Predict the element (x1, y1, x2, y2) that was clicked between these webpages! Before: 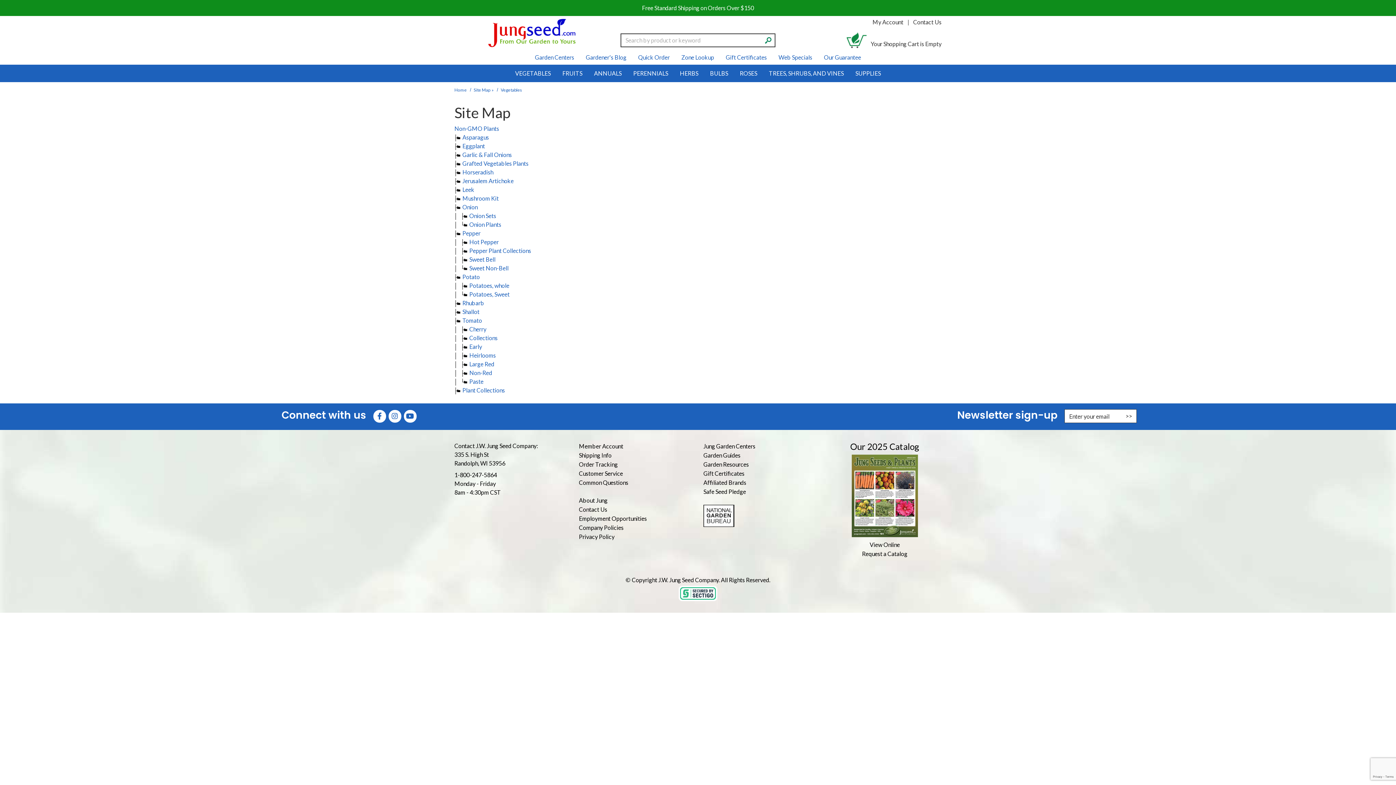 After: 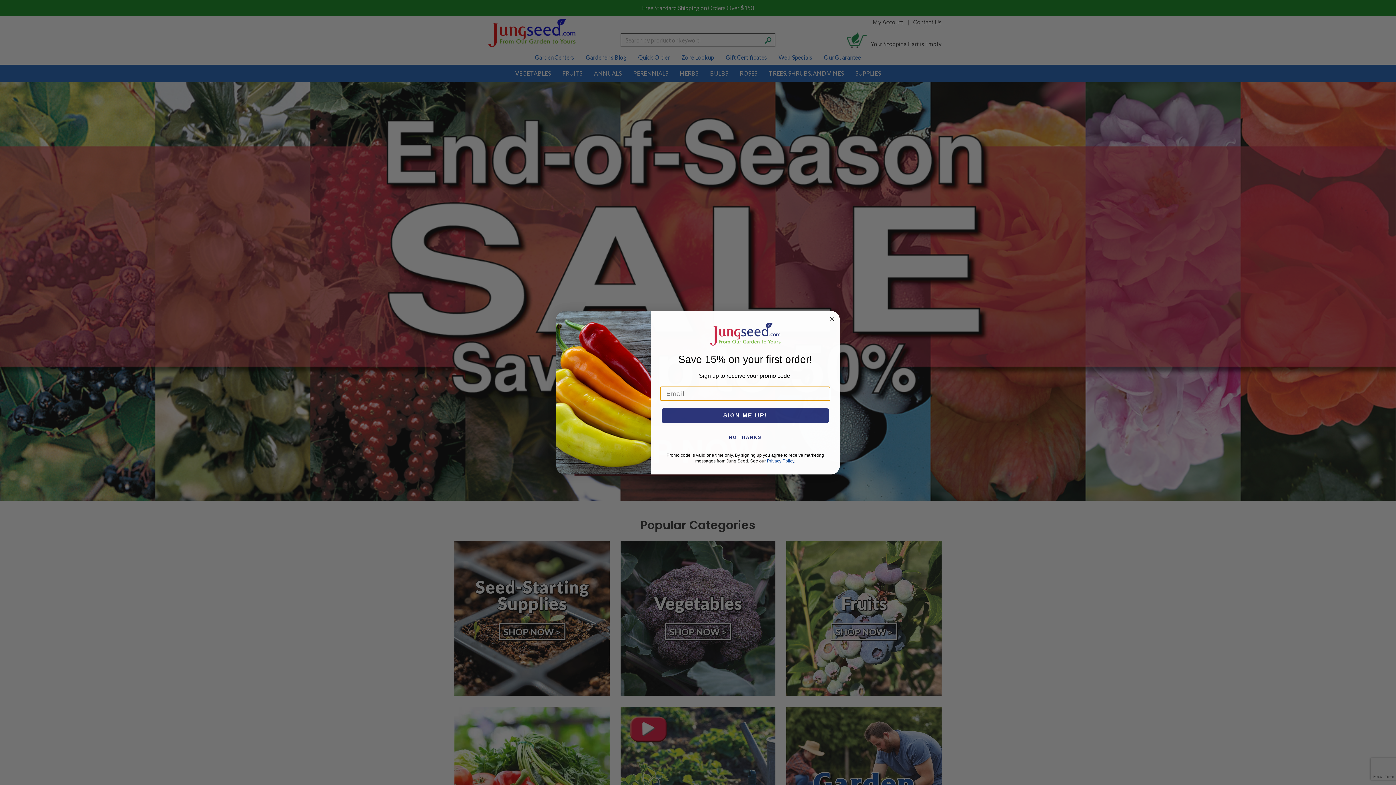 Action: bbox: (454, 87, 466, 92) label: Home